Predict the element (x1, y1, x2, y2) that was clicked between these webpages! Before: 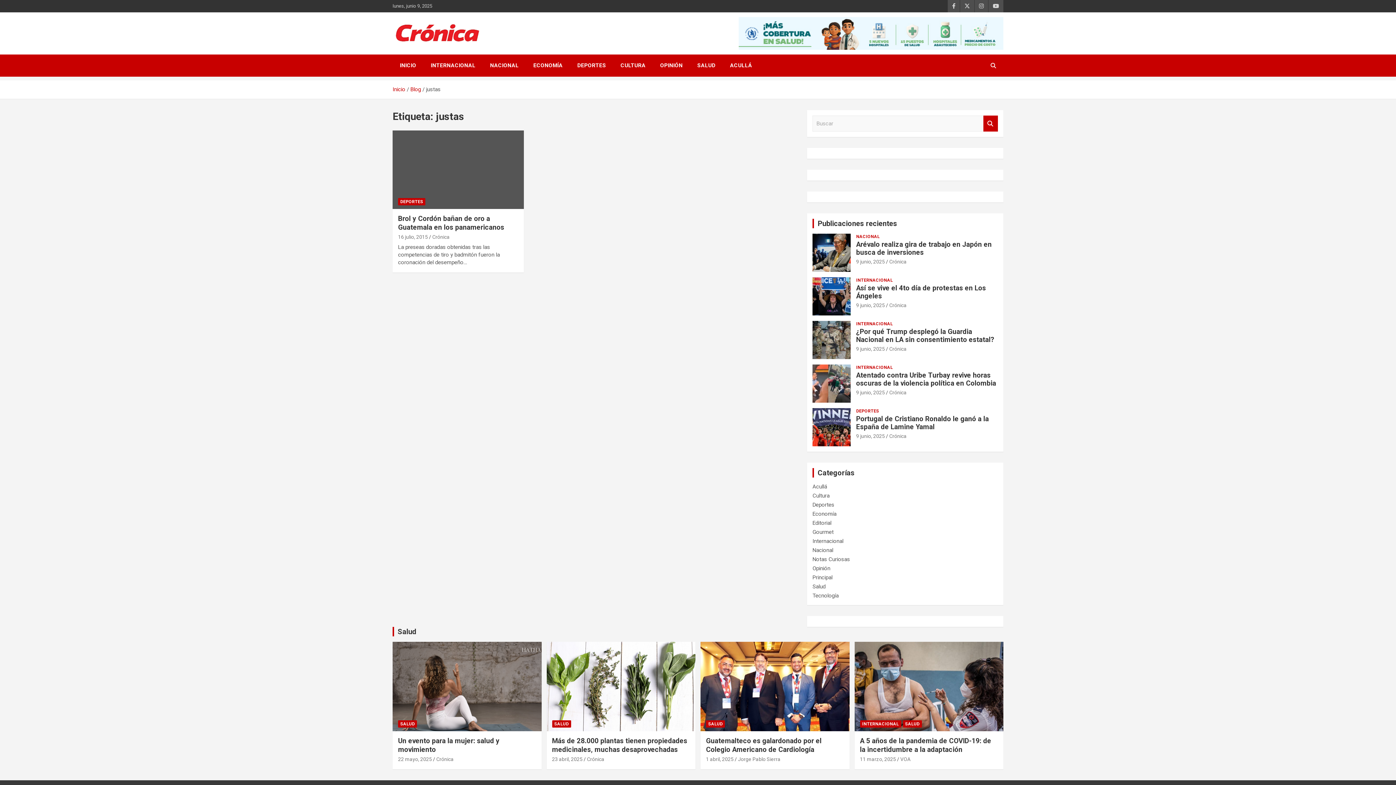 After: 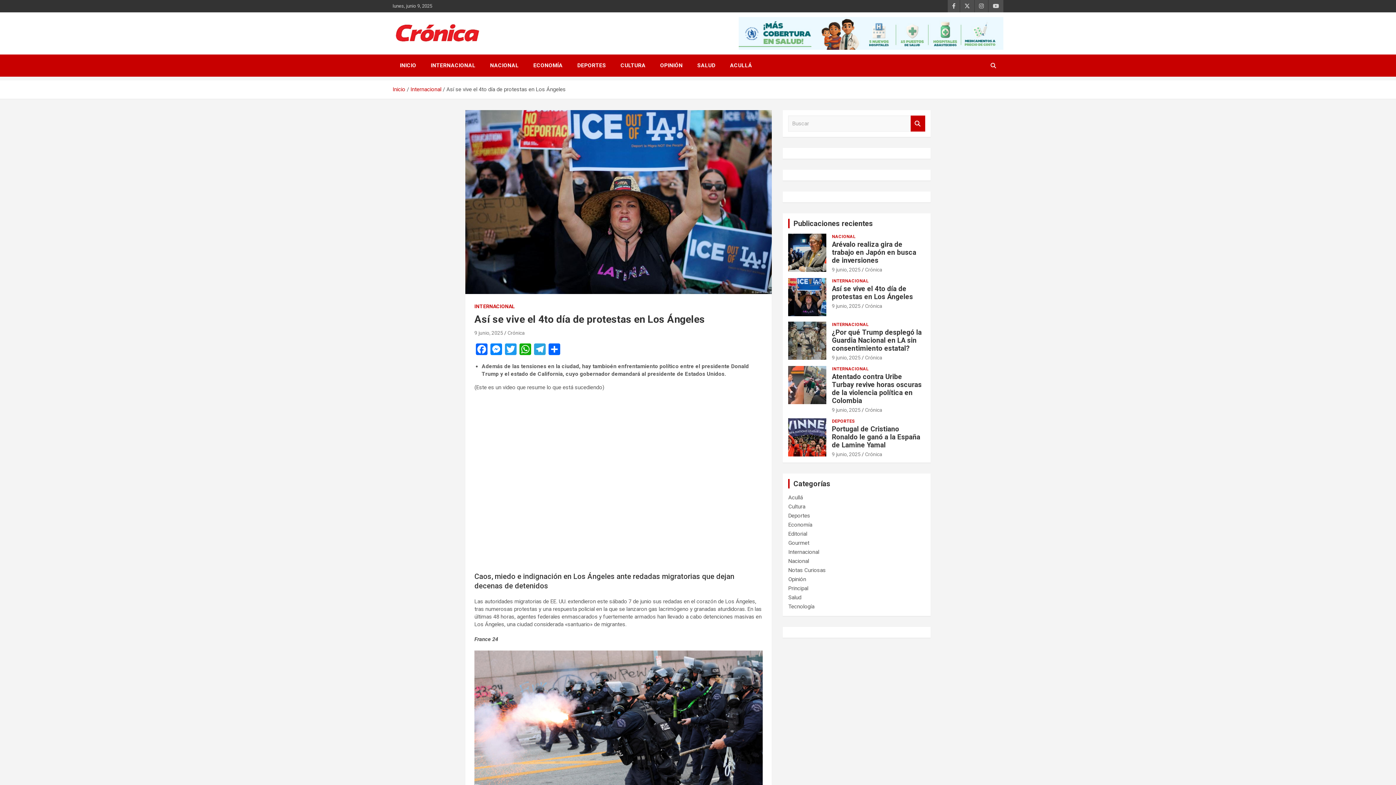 Action: bbox: (812, 277, 851, 315)